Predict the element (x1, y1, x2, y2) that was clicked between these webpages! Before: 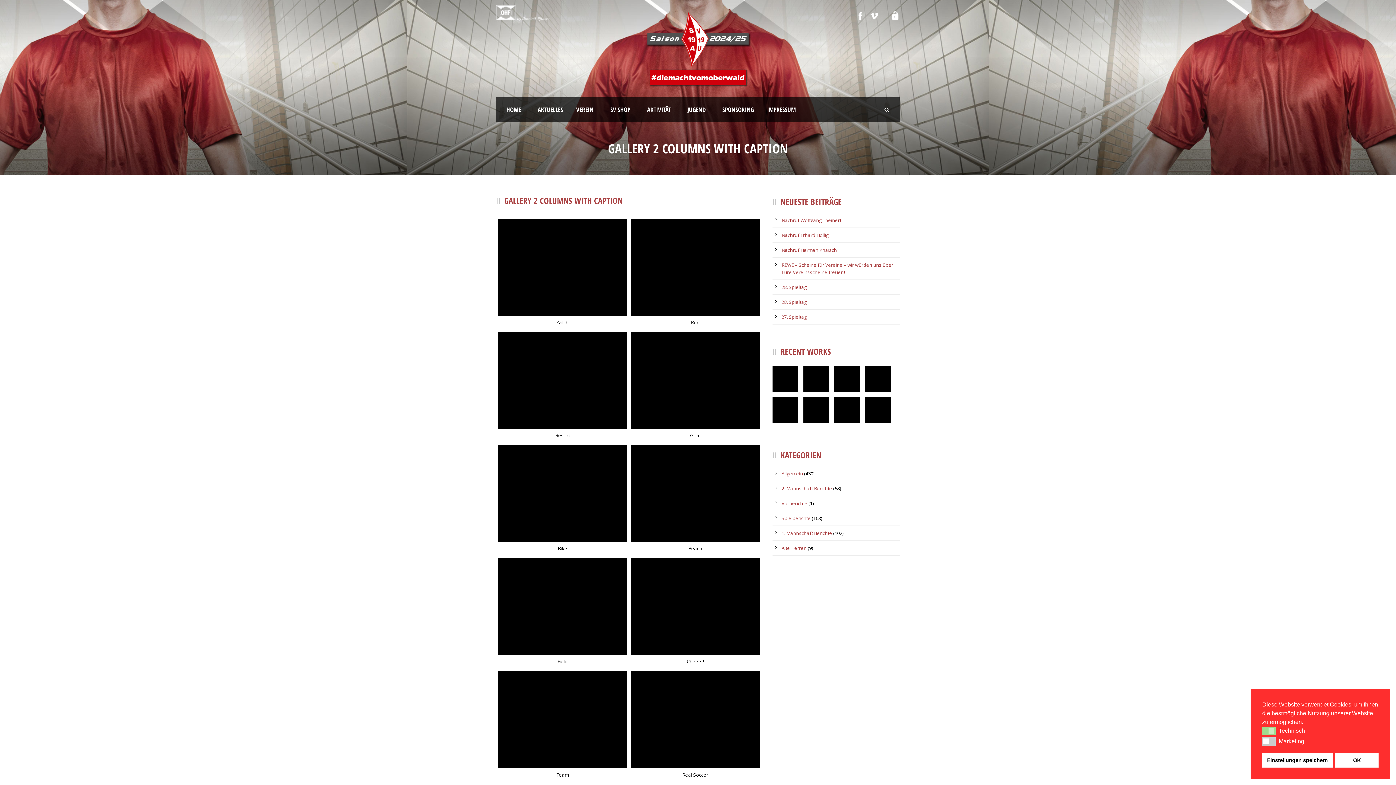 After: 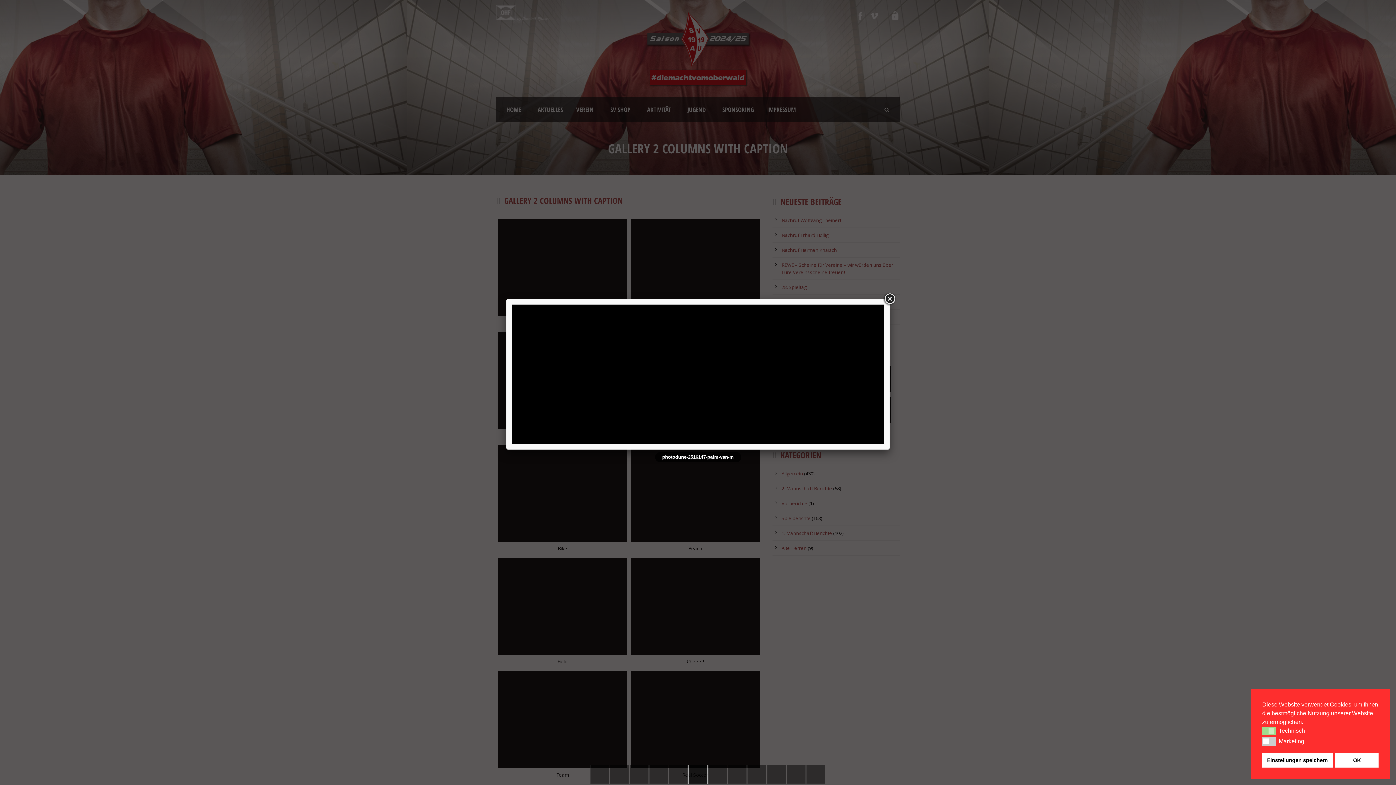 Action: bbox: (630, 445, 760, 542)